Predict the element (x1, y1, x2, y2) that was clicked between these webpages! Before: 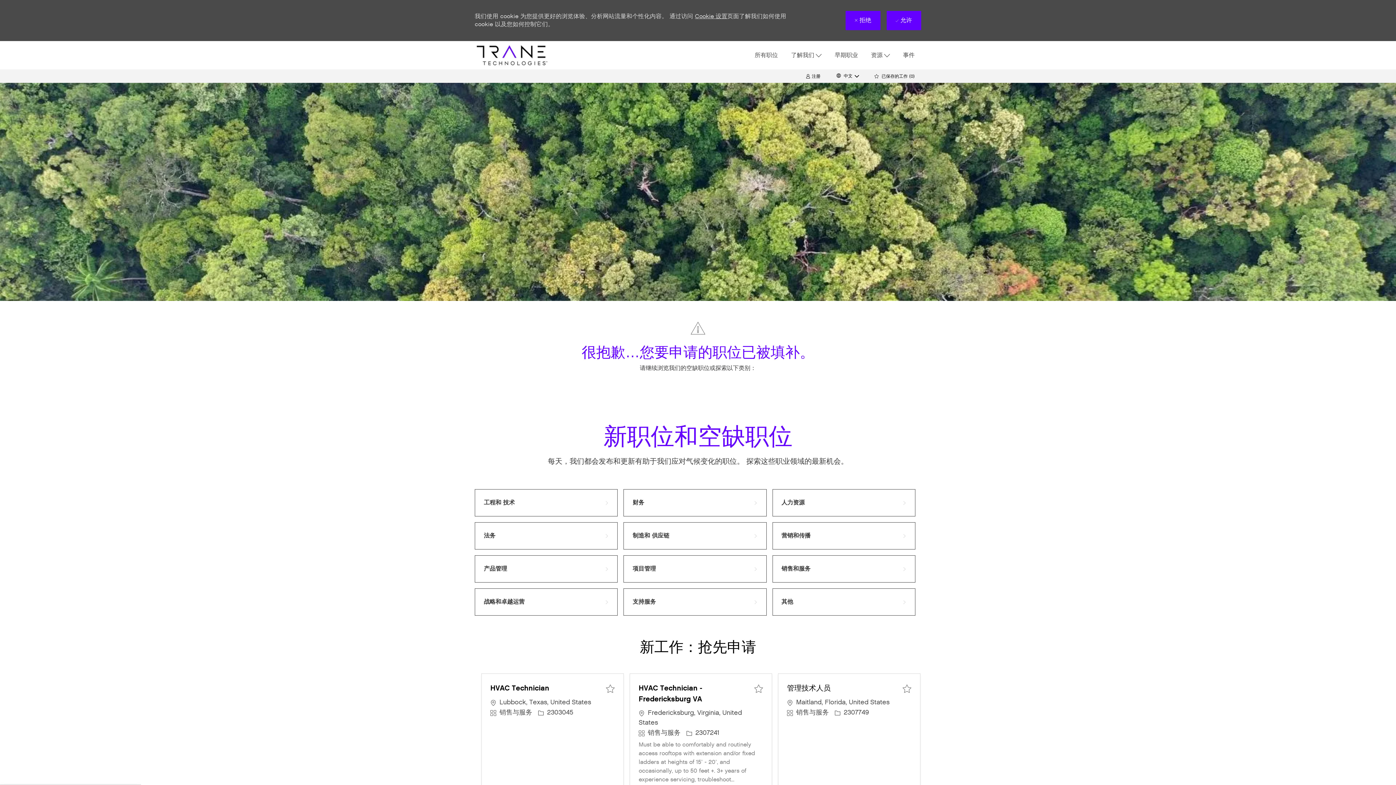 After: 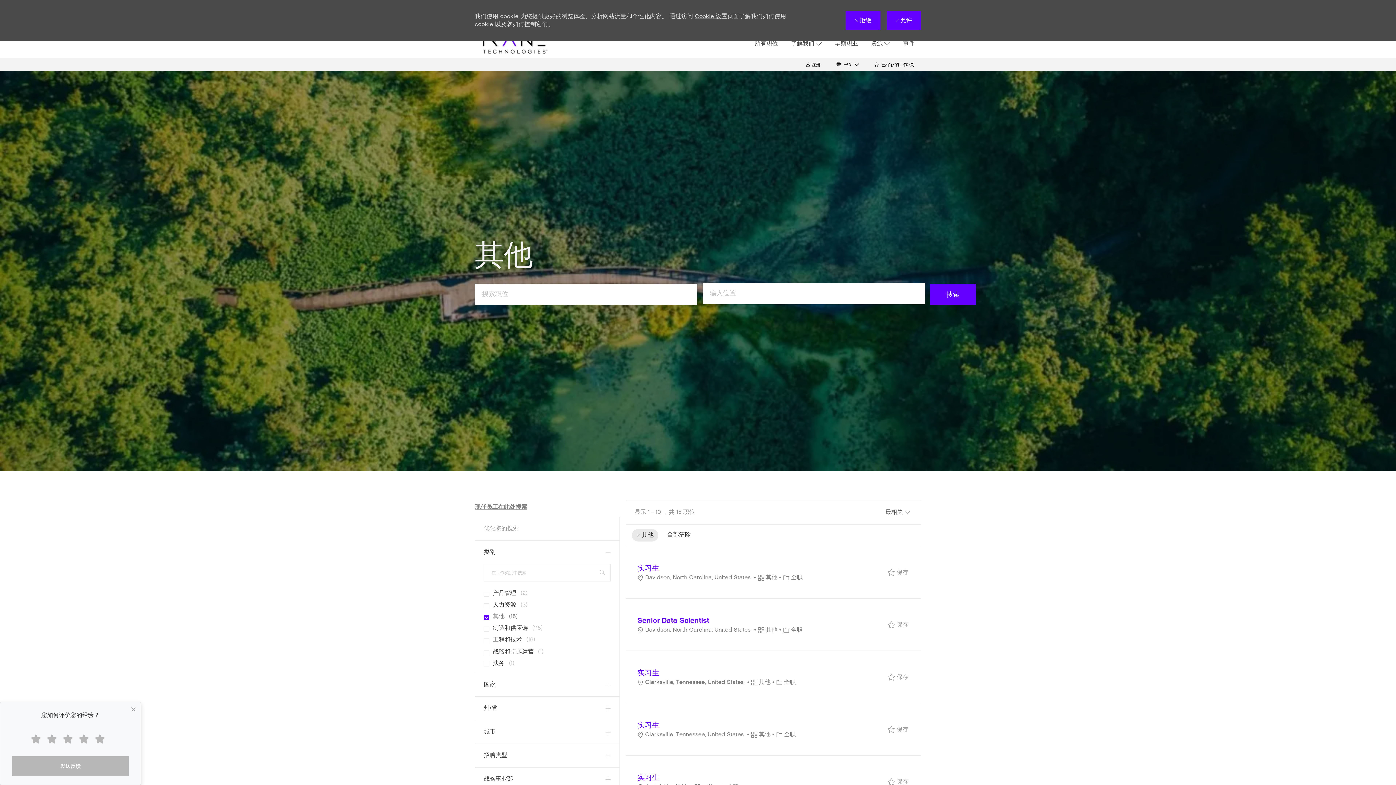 Action: bbox: (772, 588, 915, 616) label: 其他